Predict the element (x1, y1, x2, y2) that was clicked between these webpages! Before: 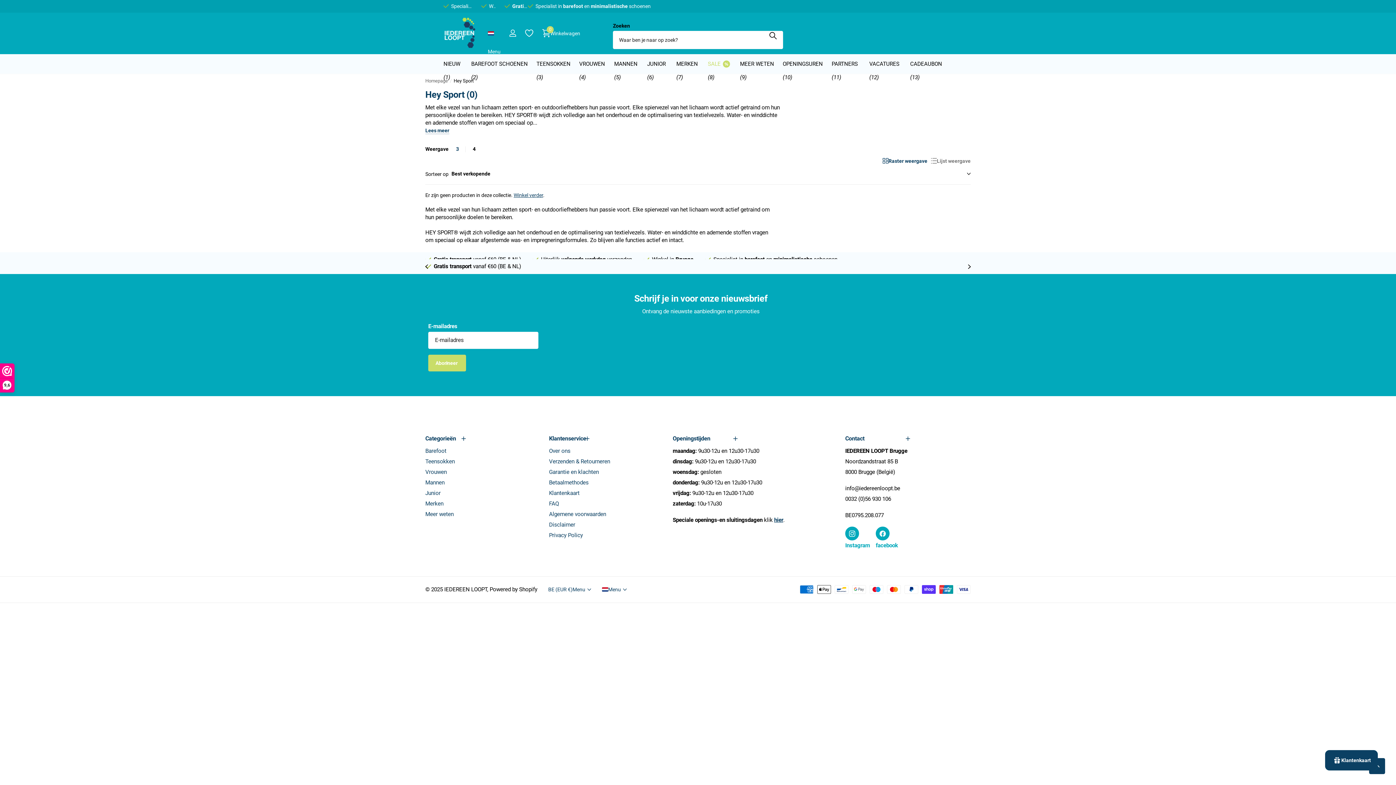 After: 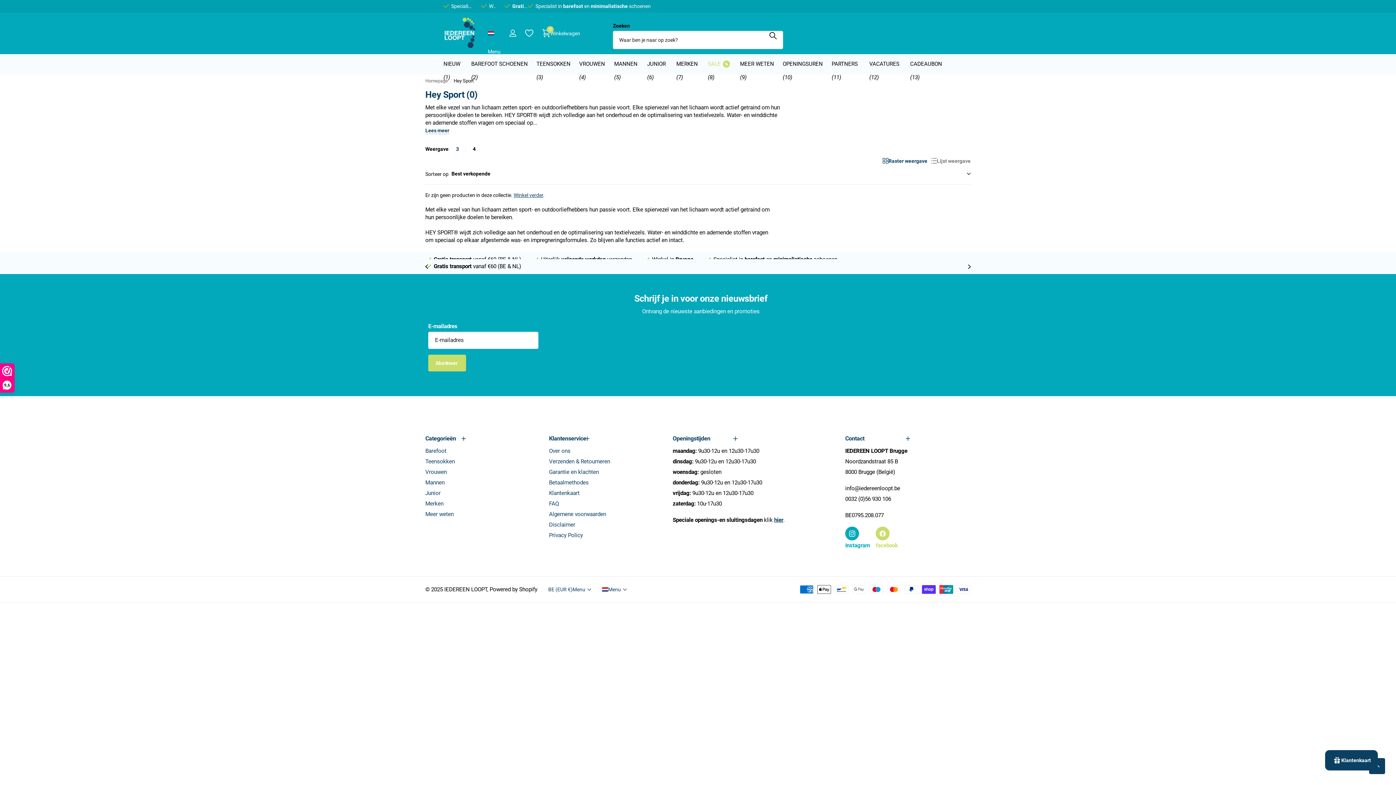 Action: bbox: (876, 527, 898, 551) label: facebook